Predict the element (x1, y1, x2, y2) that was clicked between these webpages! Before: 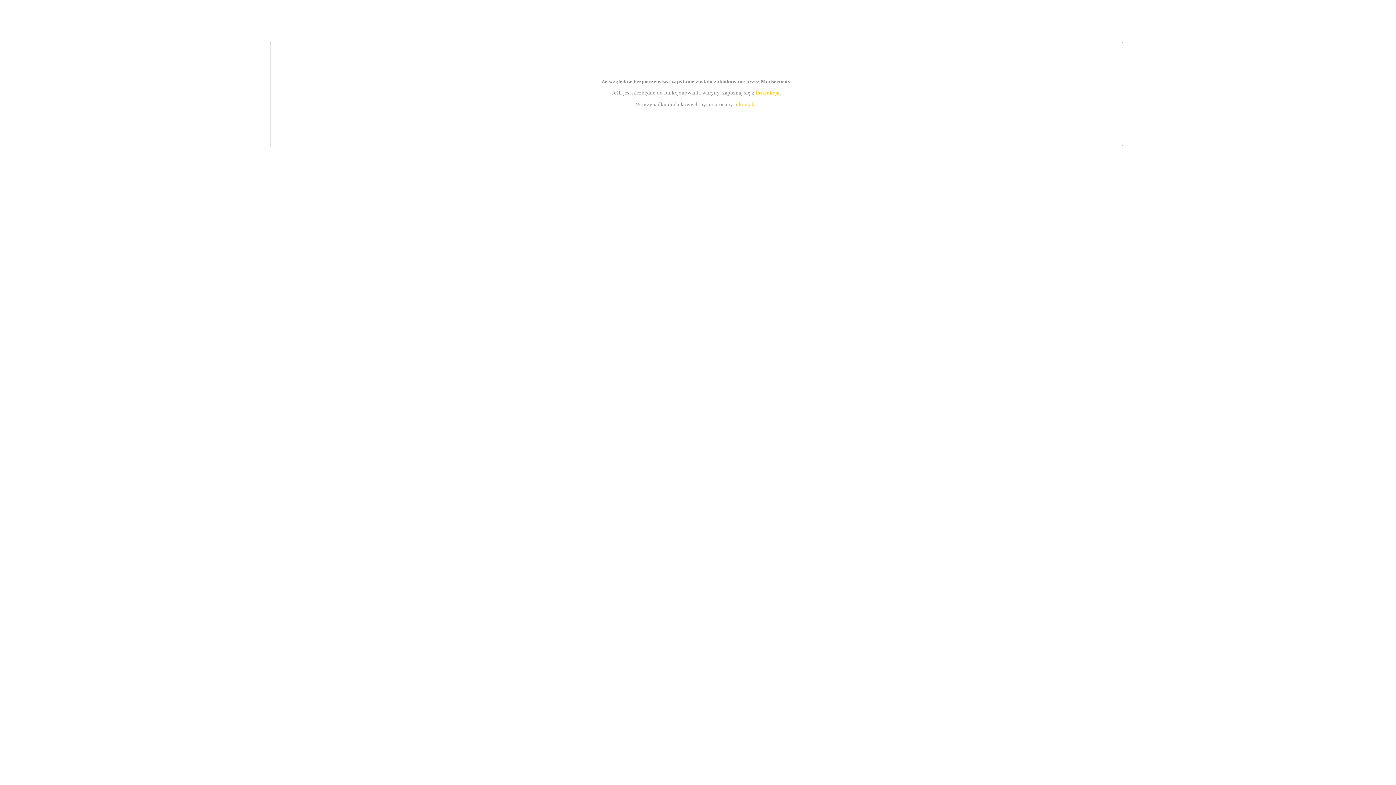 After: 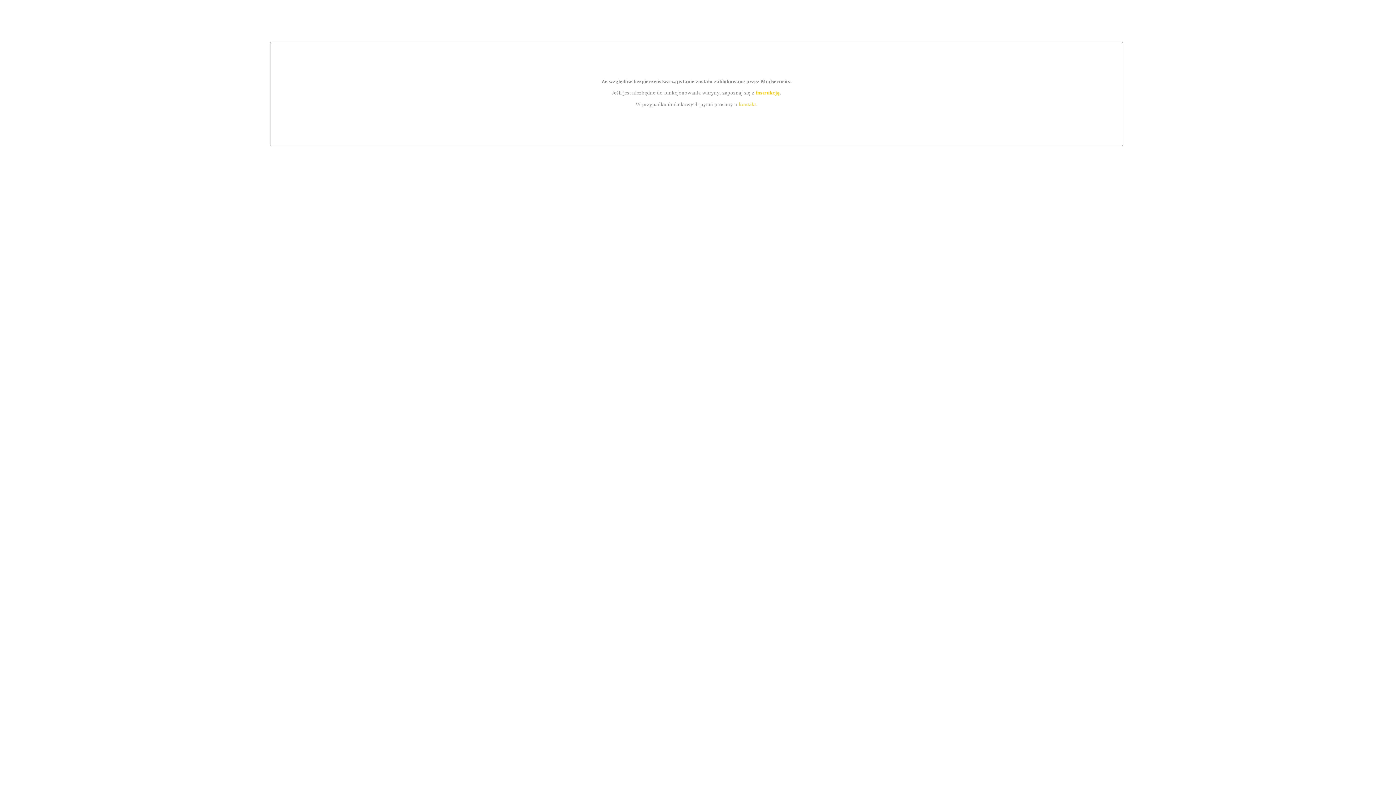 Action: bbox: (739, 101, 756, 107) label: kontakt